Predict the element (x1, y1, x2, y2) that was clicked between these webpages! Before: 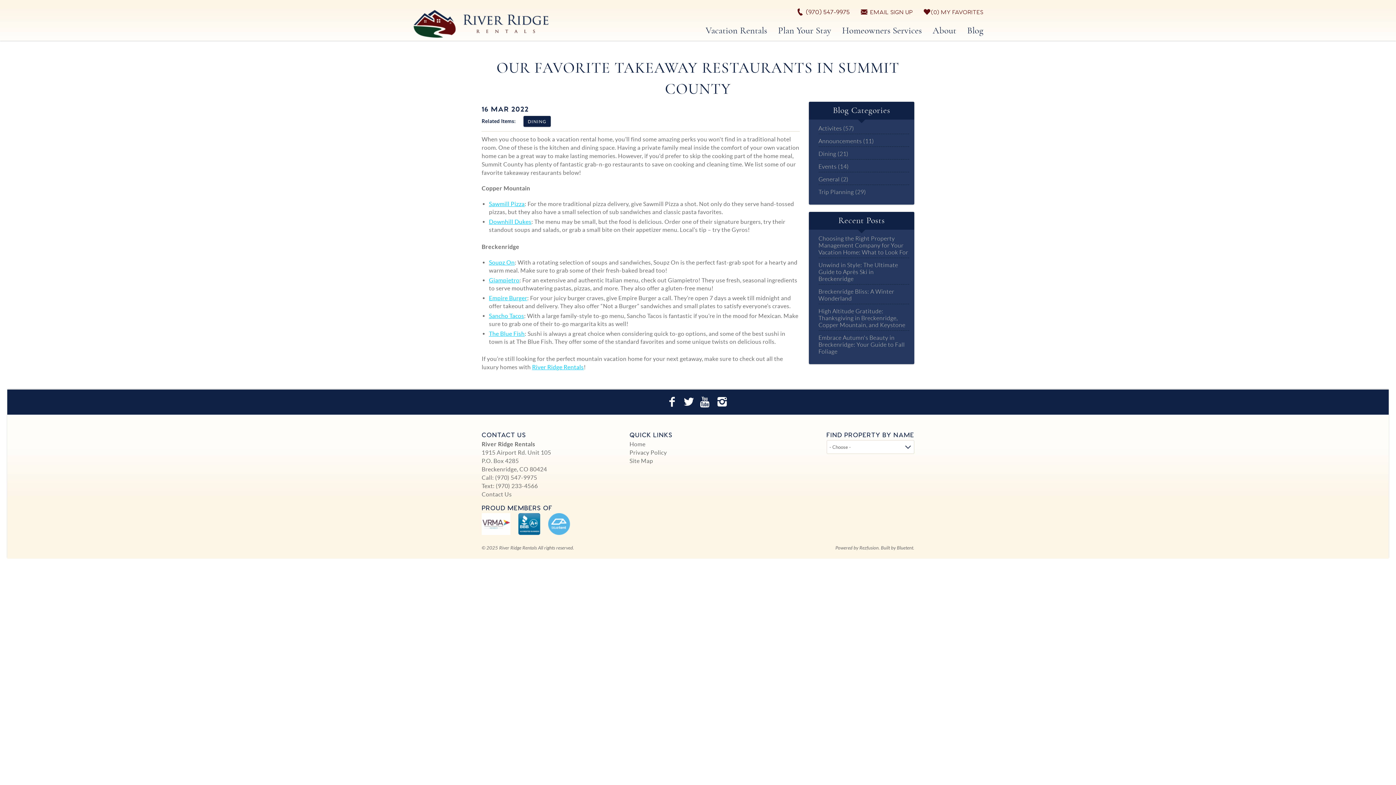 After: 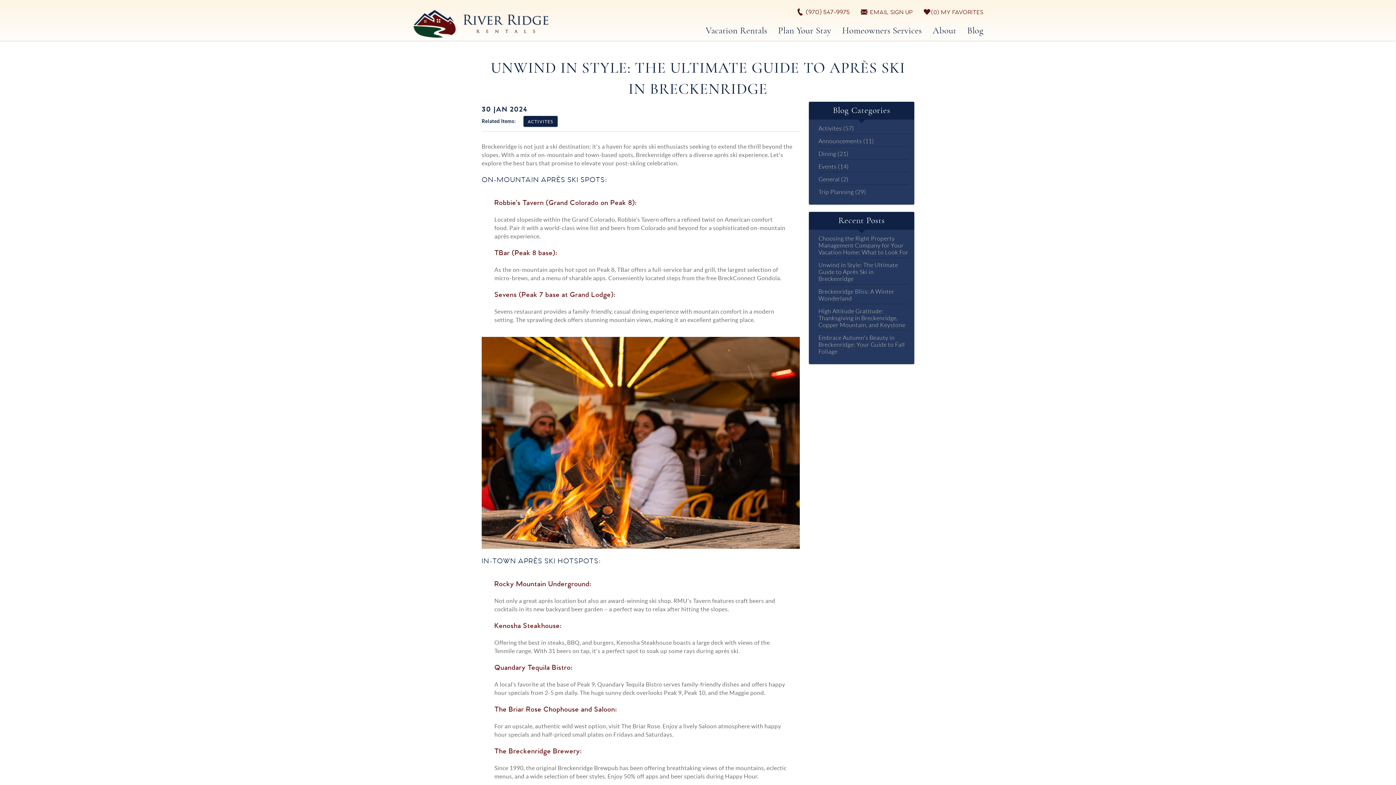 Action: bbox: (818, 261, 909, 284) label: Unwind in Style: The Ultimate Guide to Après Ski in Breckenridge